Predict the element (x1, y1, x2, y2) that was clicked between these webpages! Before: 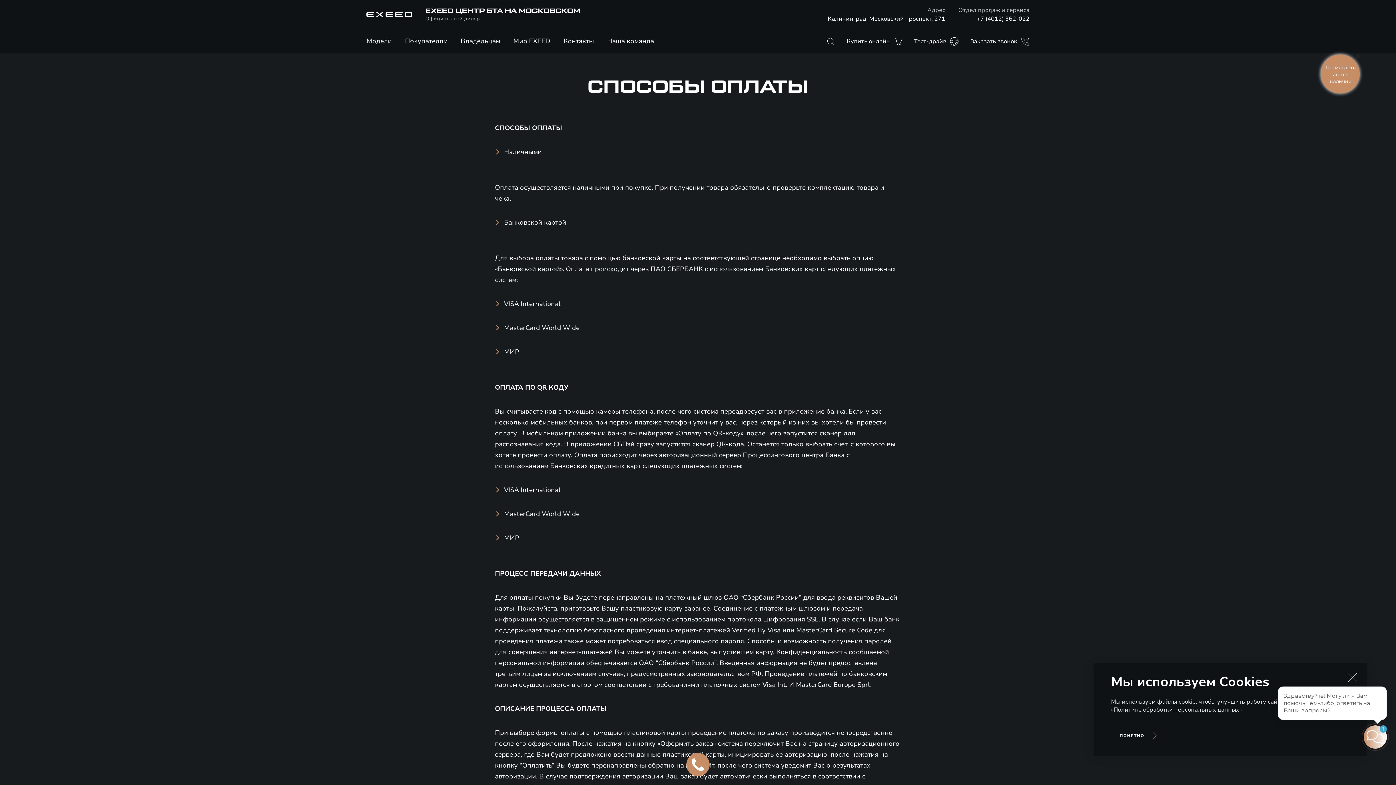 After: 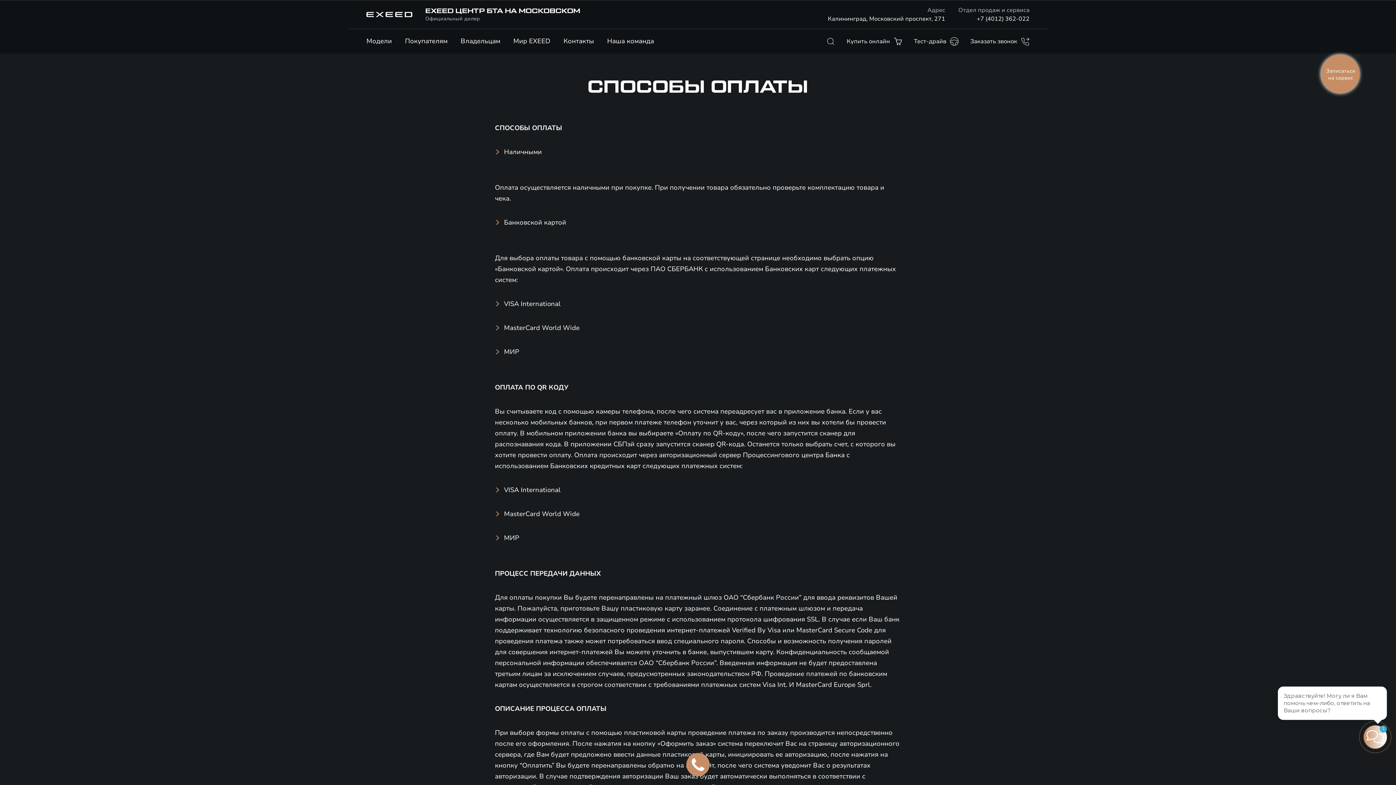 Action: label: Закрыть уведомление bbox: (1344, 669, 1361, 686)